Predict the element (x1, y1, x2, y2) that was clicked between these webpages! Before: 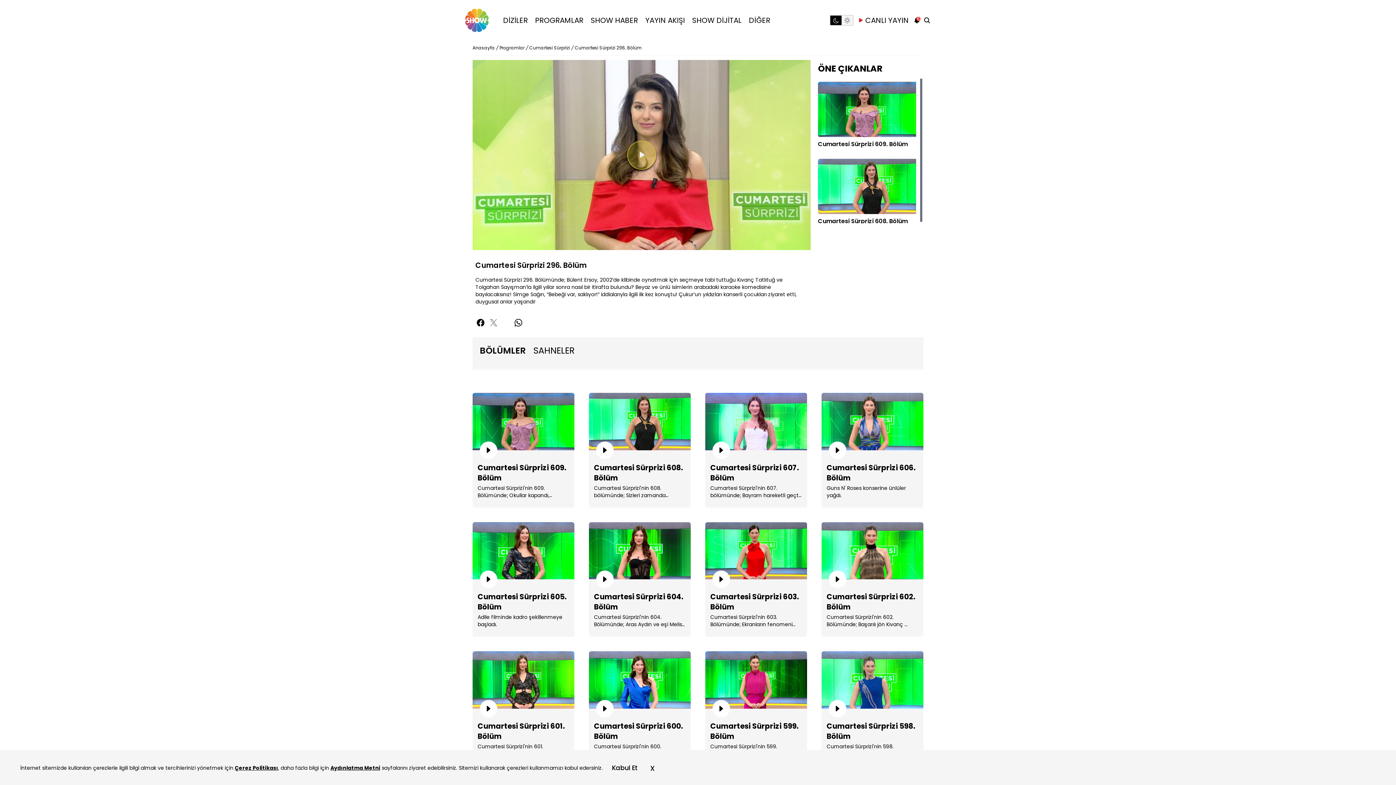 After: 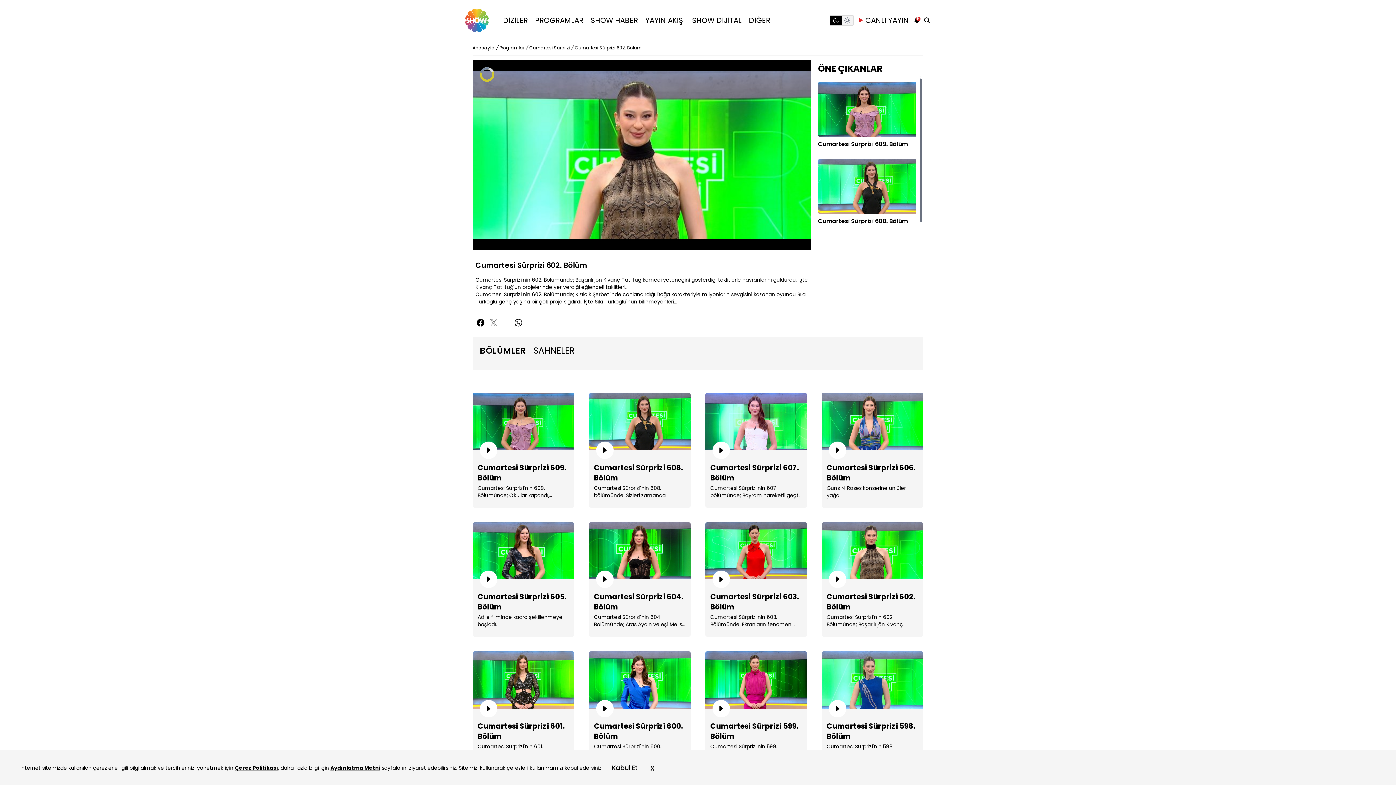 Action: label: Cumartesi Sürprizi 602. Bölüm
Cumartesi Sürprizi'nin 602. Bölümünde; Başarılı jön Kıvanç ... bbox: (821, 522, 923, 637)